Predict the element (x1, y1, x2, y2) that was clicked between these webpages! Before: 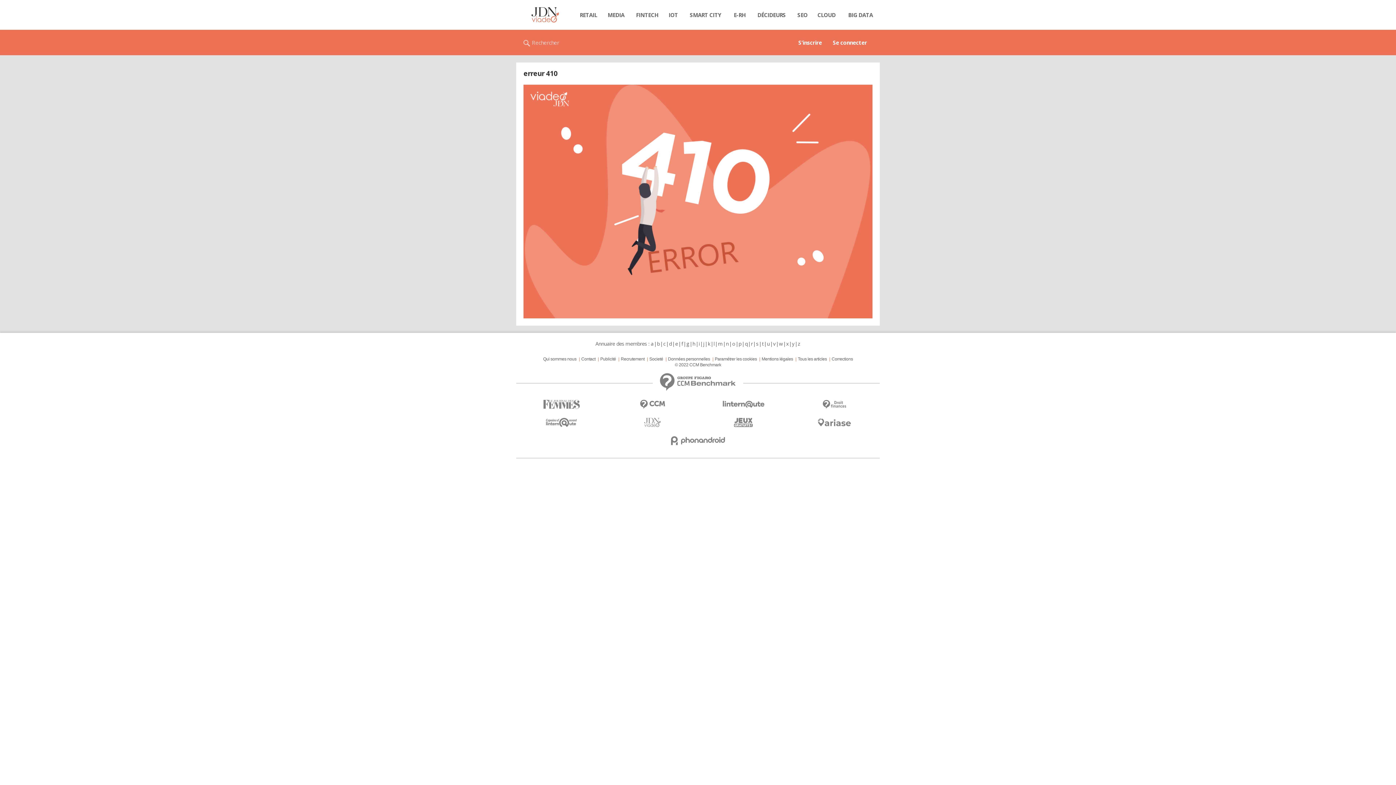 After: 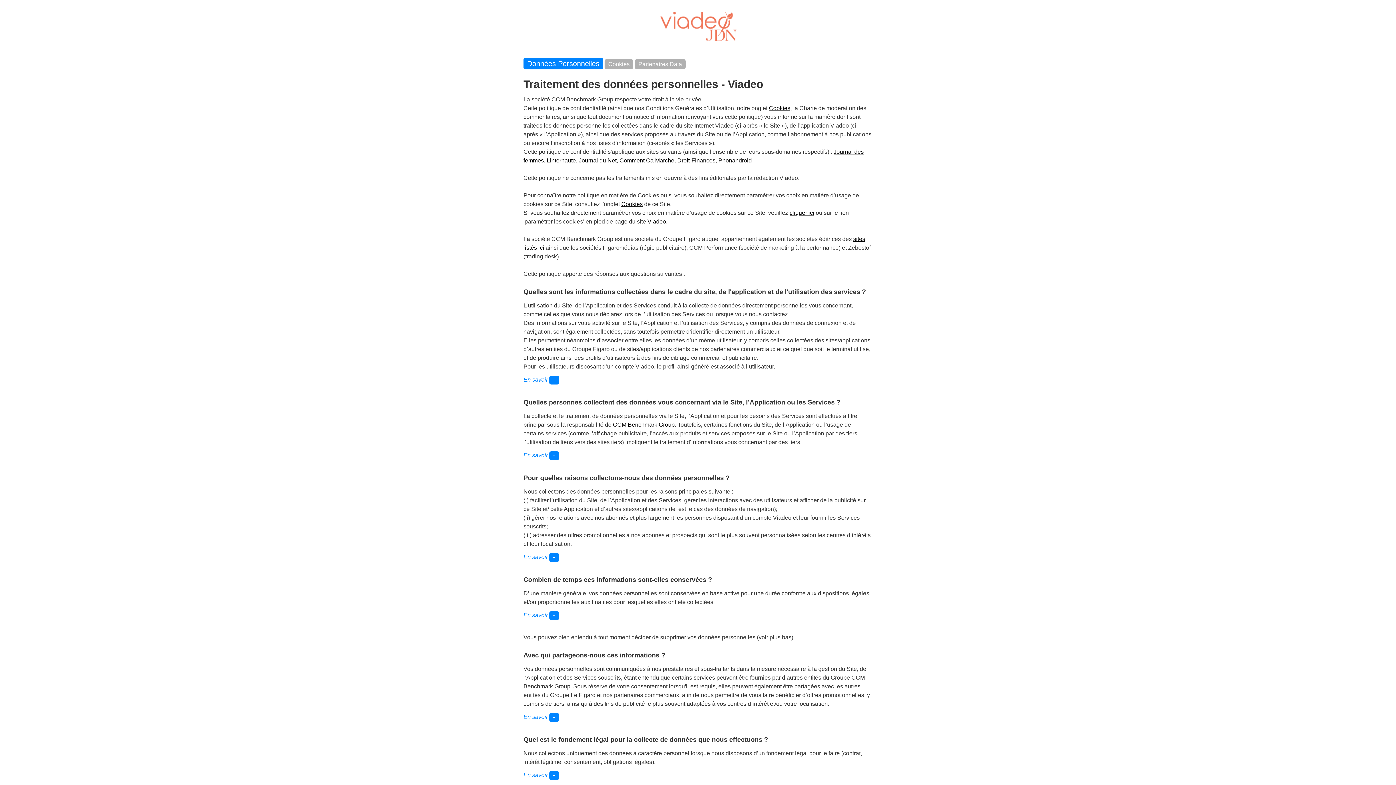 Action: bbox: (666, 356, 711, 361) label: Données personnelles